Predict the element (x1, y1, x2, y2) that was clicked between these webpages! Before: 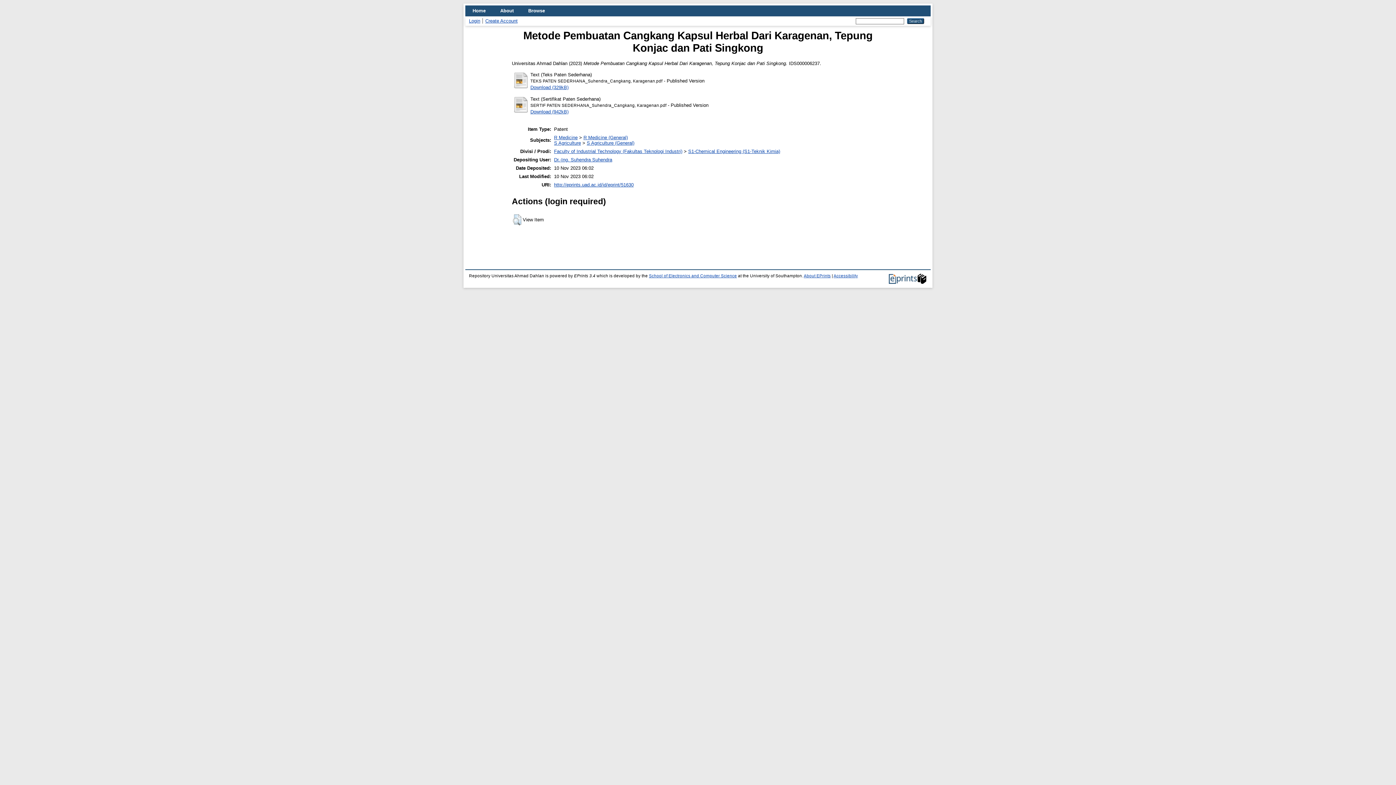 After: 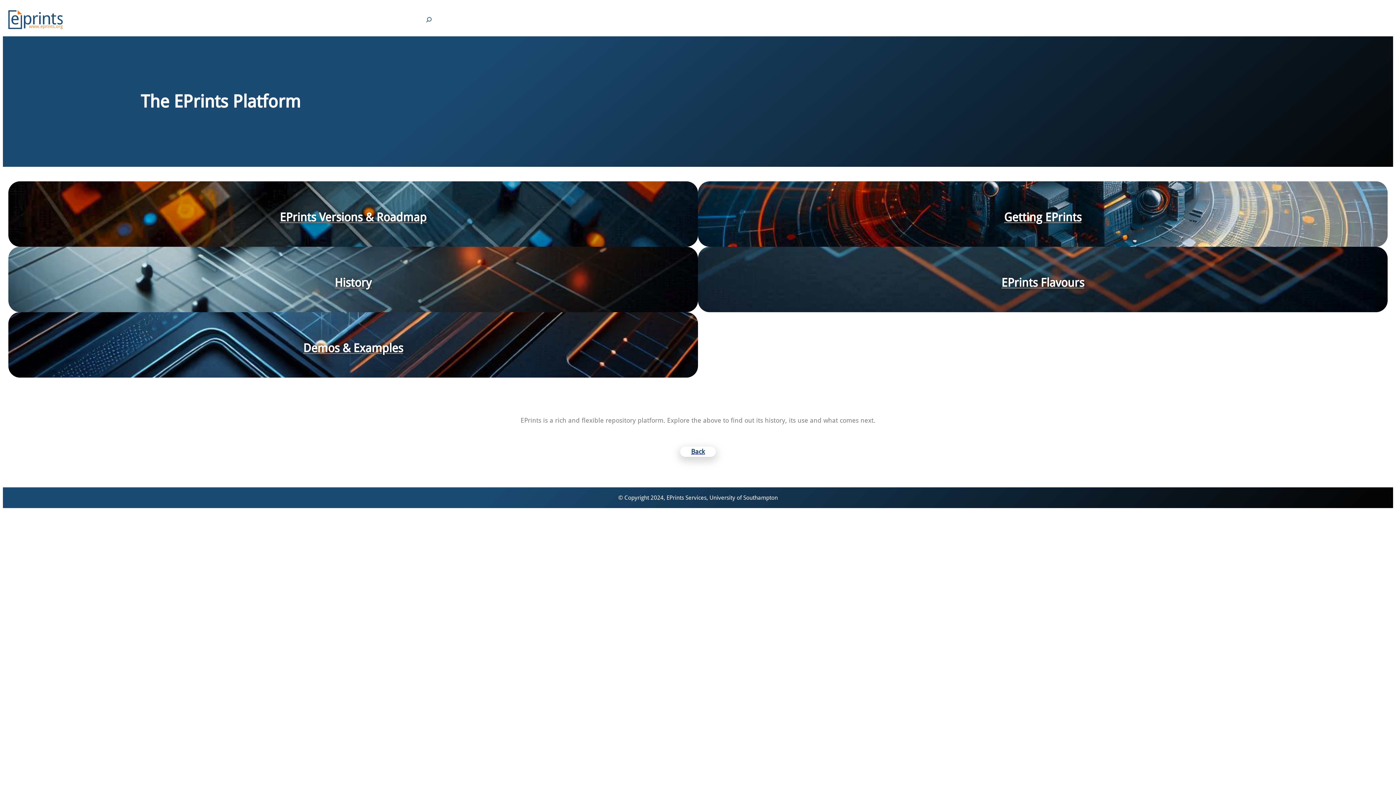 Action: bbox: (889, 280, 927, 284)